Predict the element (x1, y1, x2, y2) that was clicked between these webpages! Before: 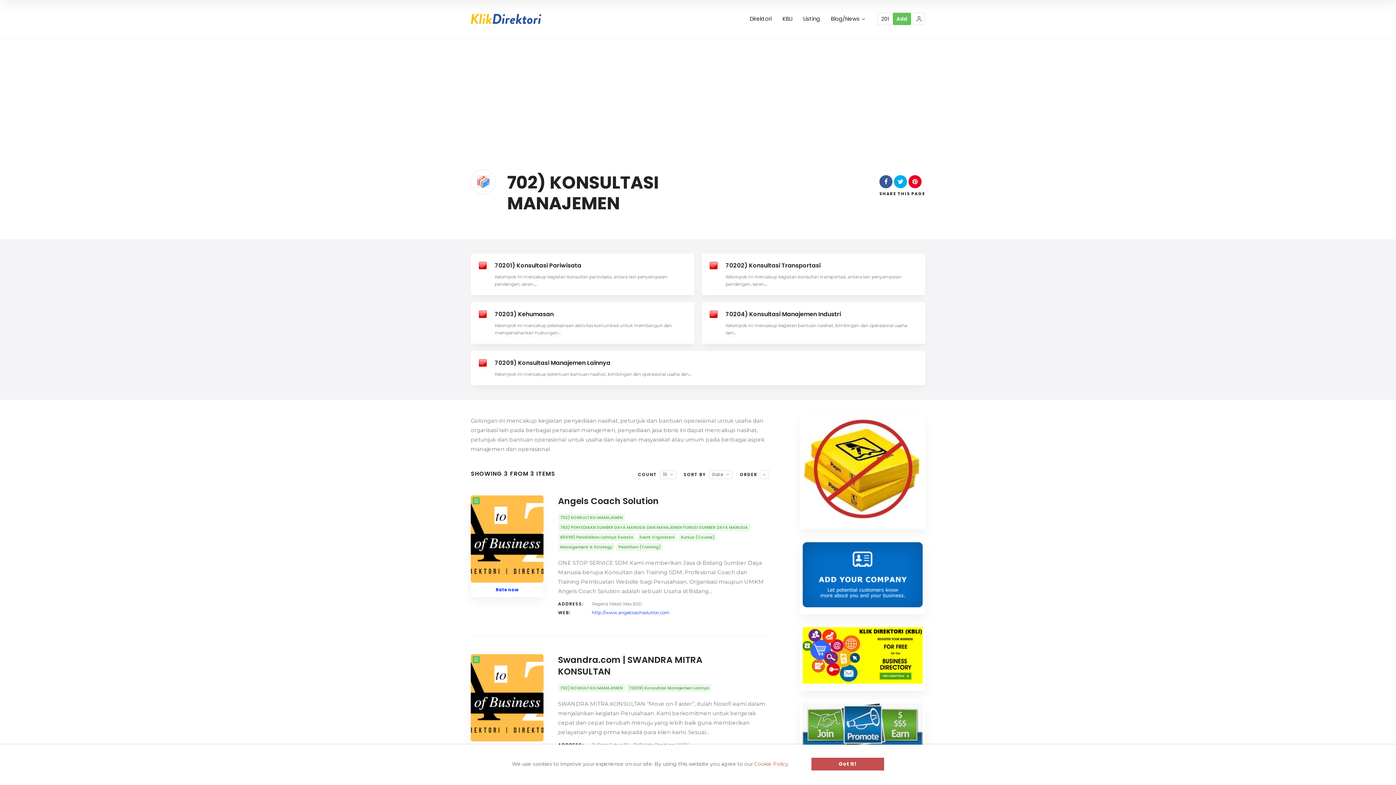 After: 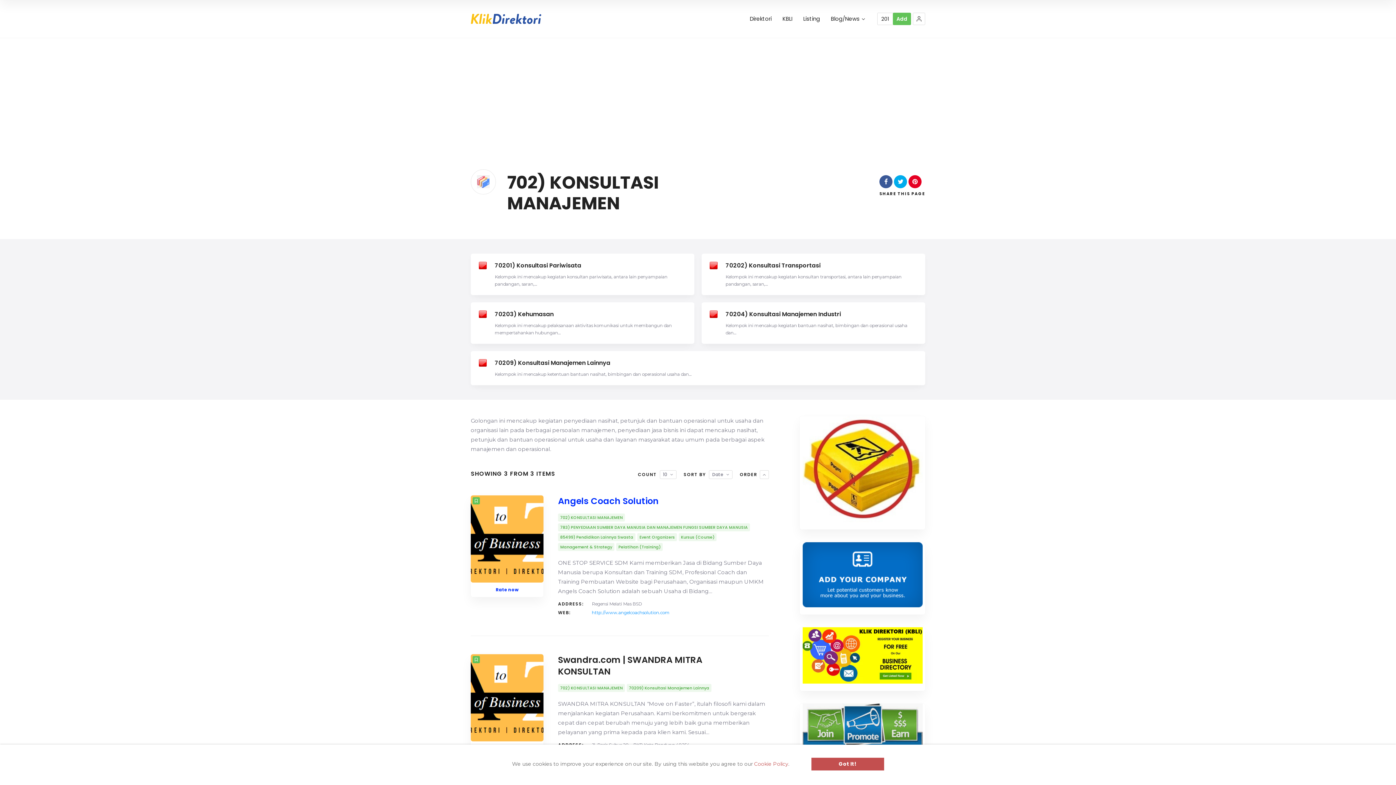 Action: bbox: (592, 610, 669, 615) label: http://www.angelcoachsolution.com